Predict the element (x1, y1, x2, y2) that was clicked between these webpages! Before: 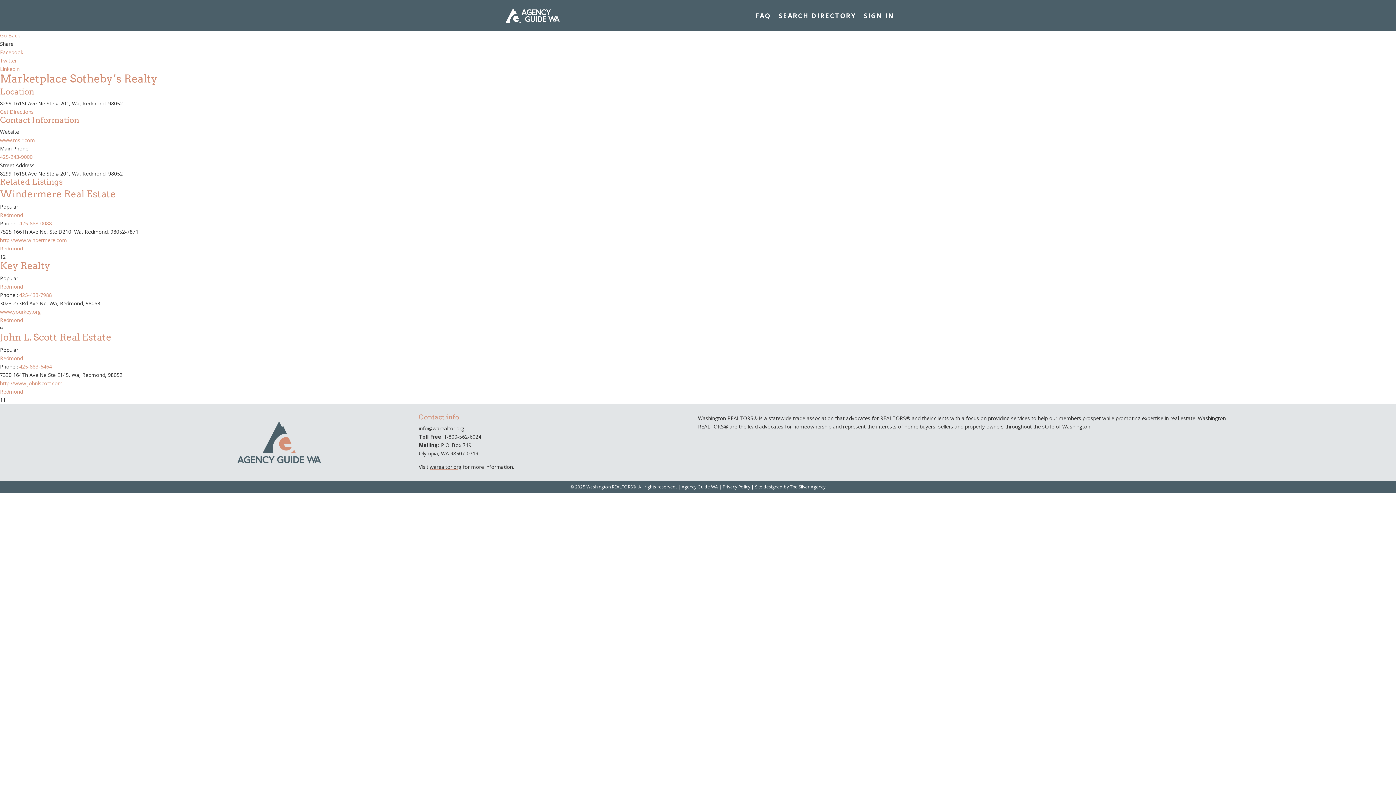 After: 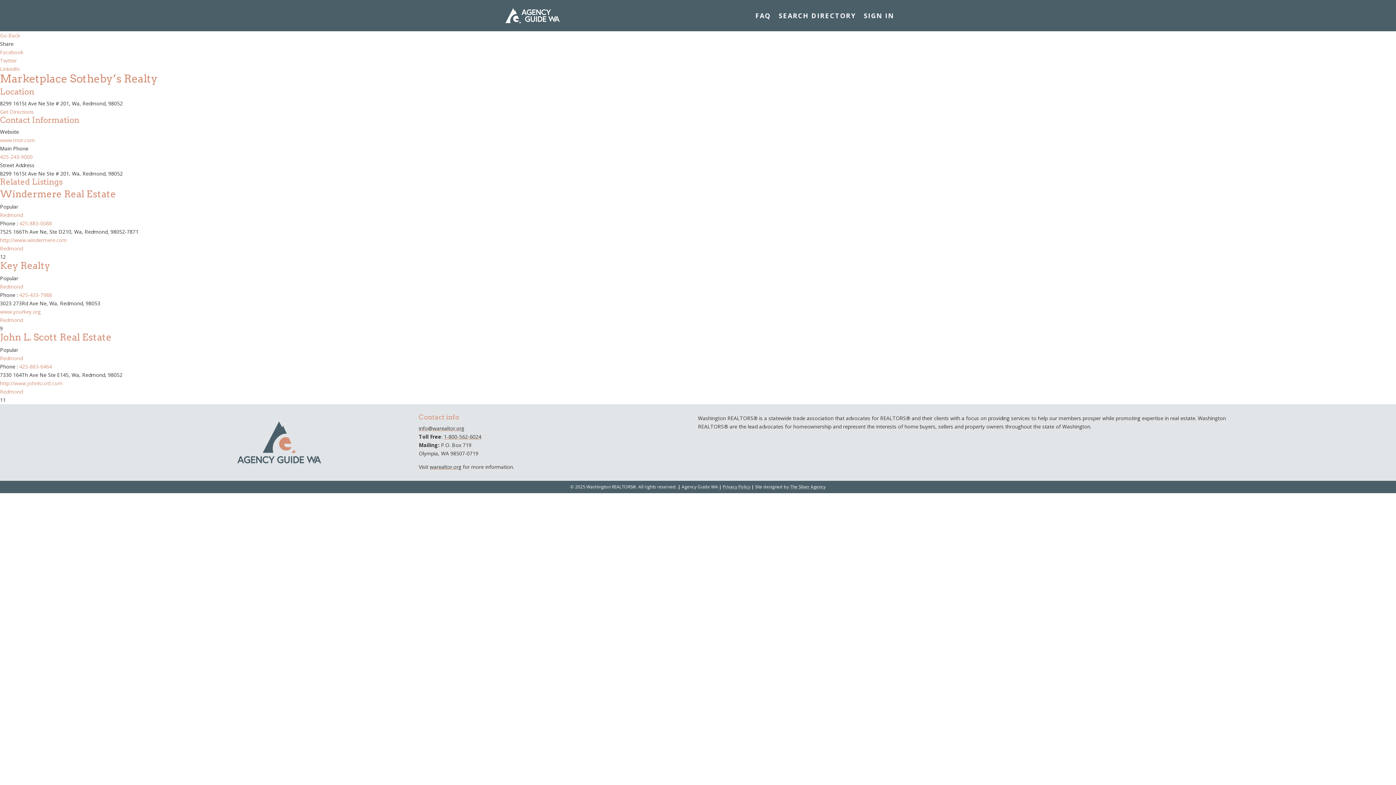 Action: bbox: (0, 48, 23, 55) label: Facebook